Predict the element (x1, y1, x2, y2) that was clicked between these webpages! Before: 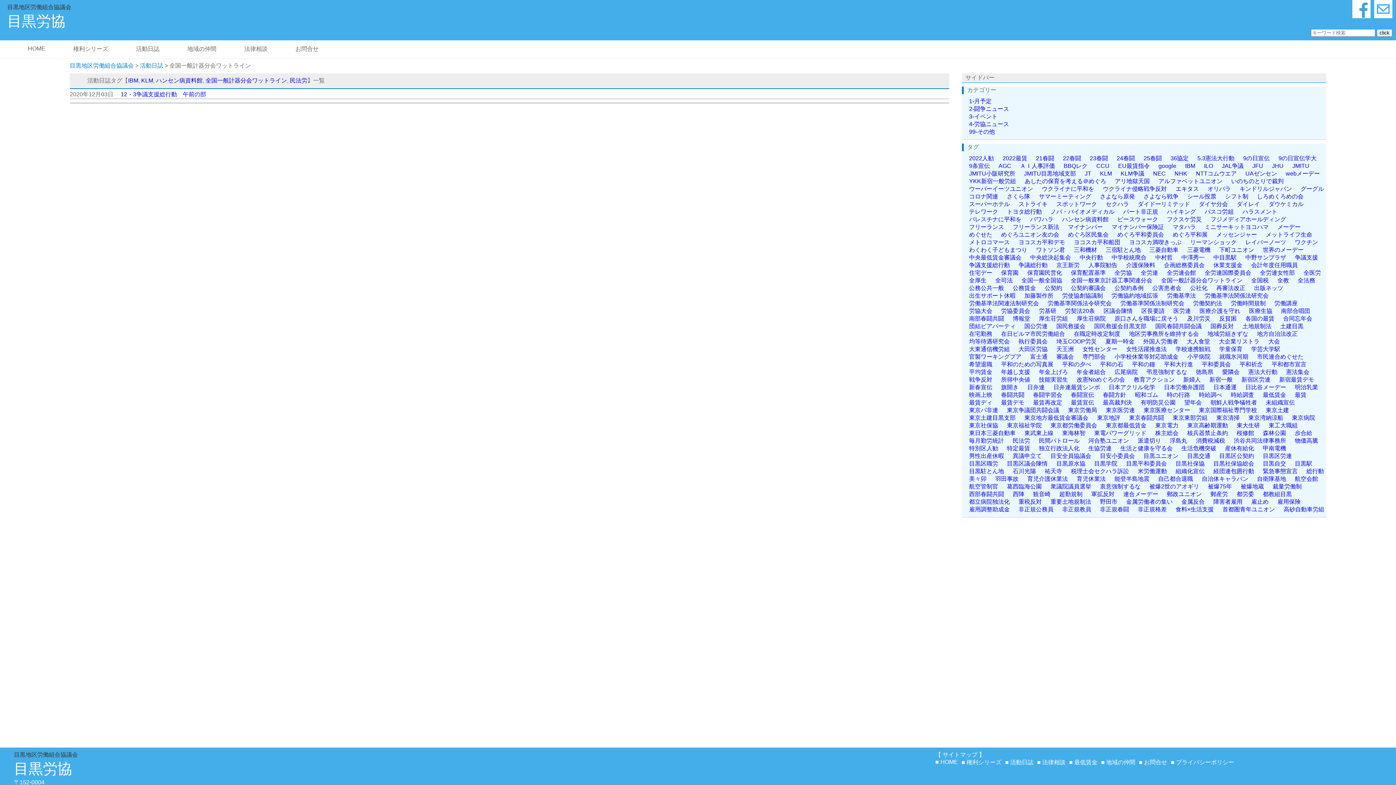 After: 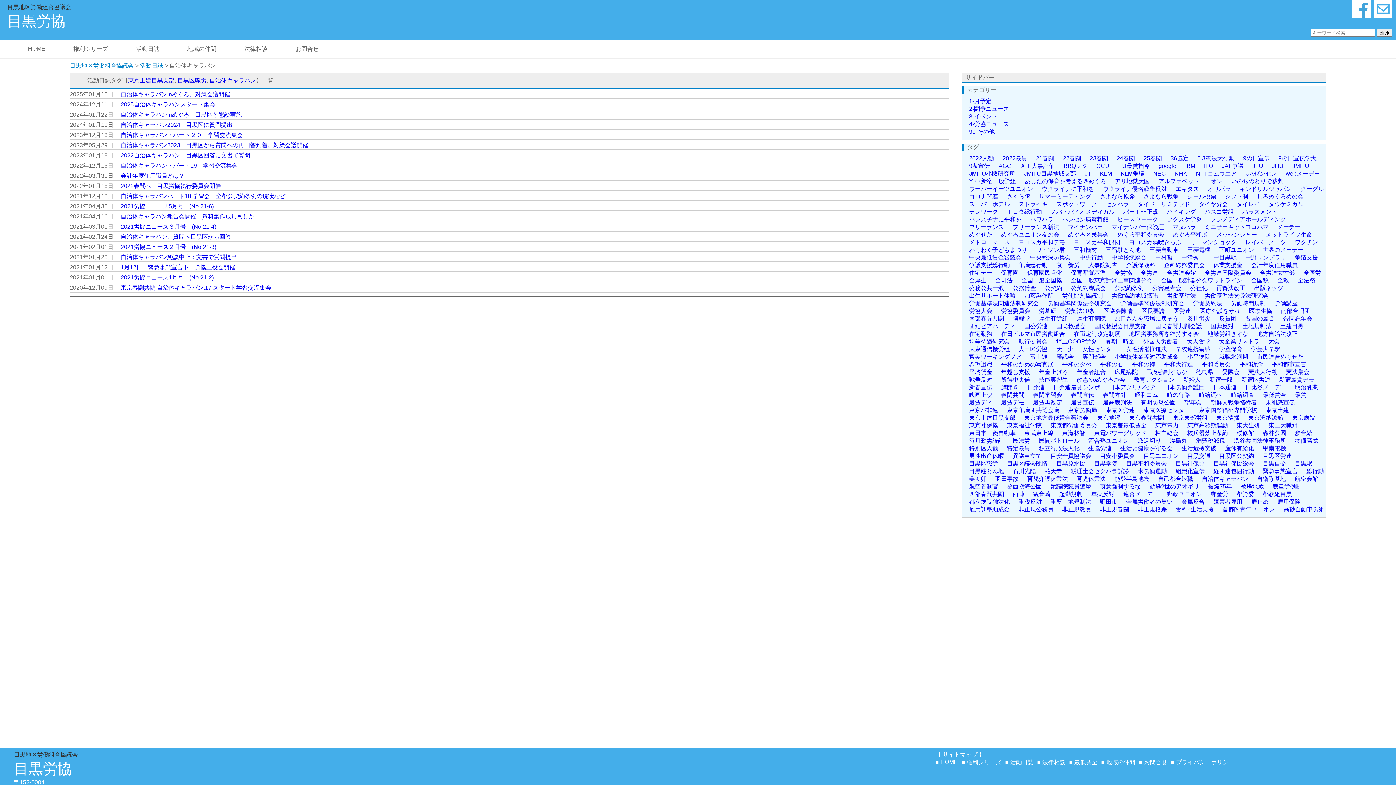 Action: label: 自治体キャラバン bbox: (1202, 476, 1248, 482)